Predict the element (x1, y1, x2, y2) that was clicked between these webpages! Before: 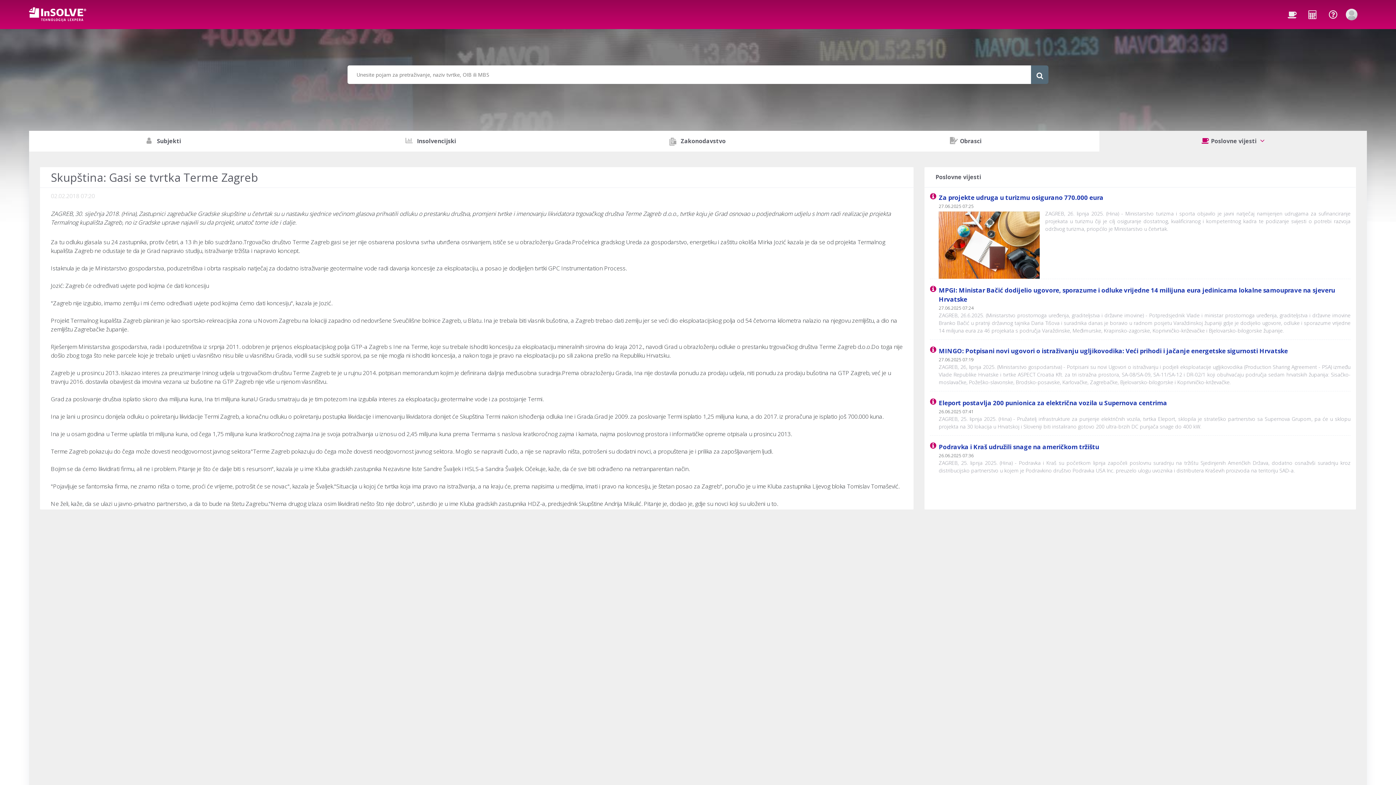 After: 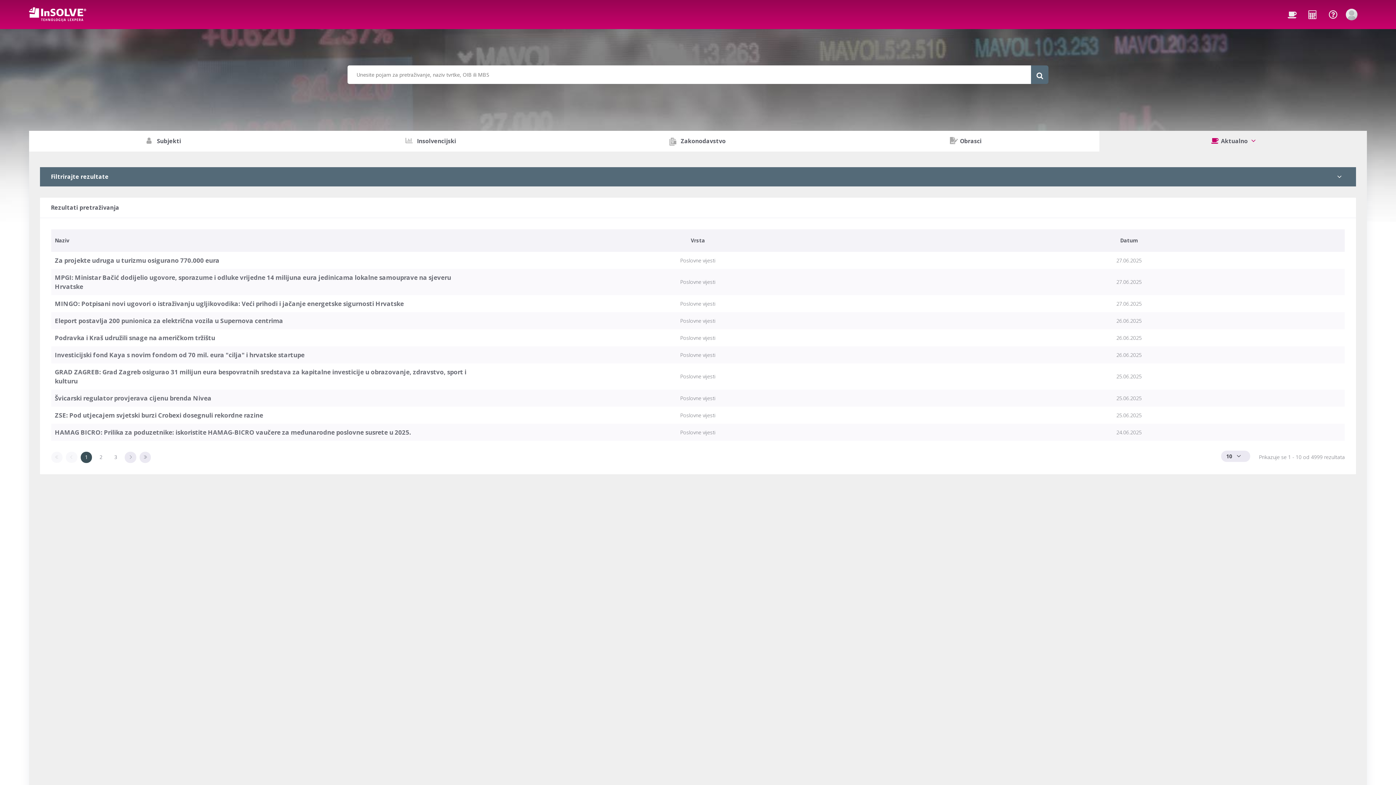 Action: bbox: (1285, 0, 1300, 29)